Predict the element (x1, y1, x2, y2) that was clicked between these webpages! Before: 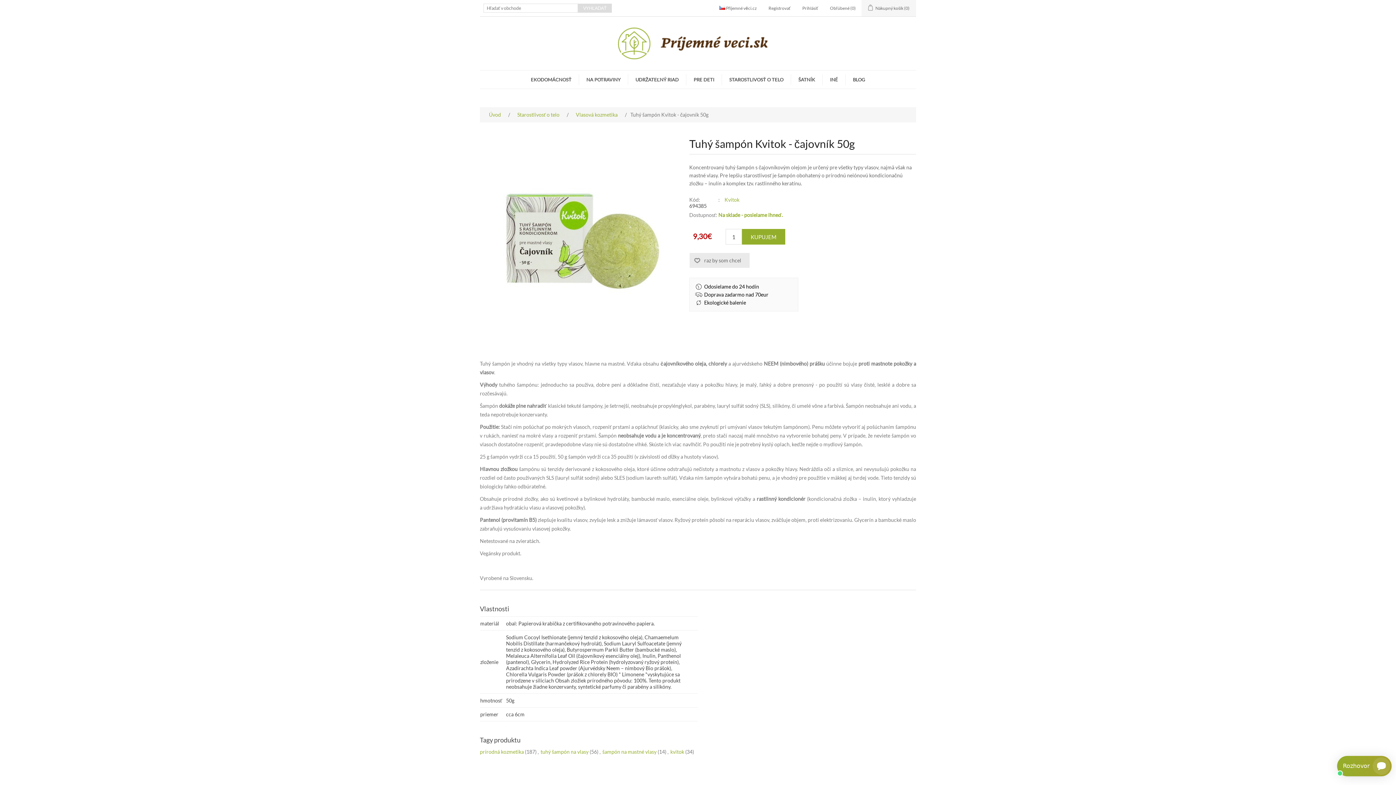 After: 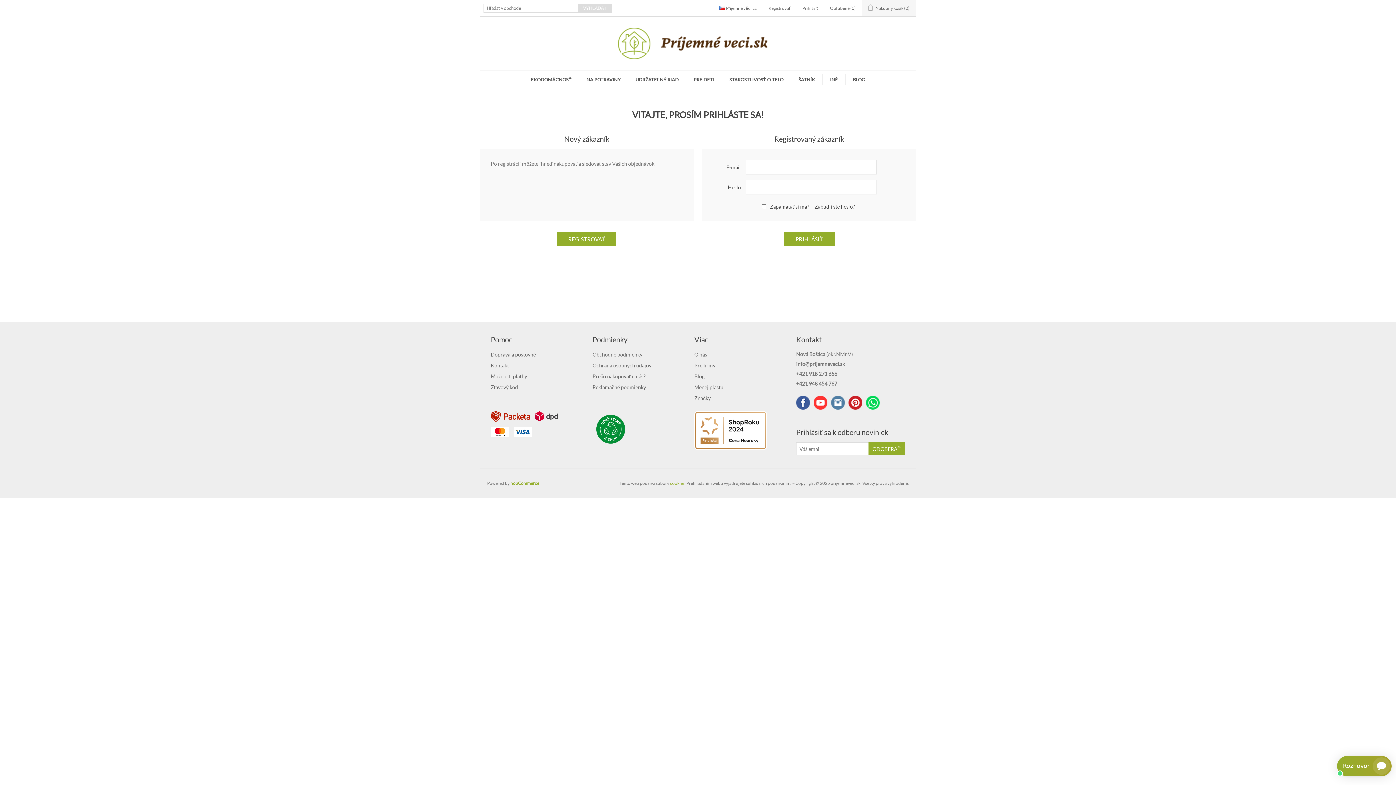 Action: label: Prihlásiť bbox: (802, 0, 818, 16)